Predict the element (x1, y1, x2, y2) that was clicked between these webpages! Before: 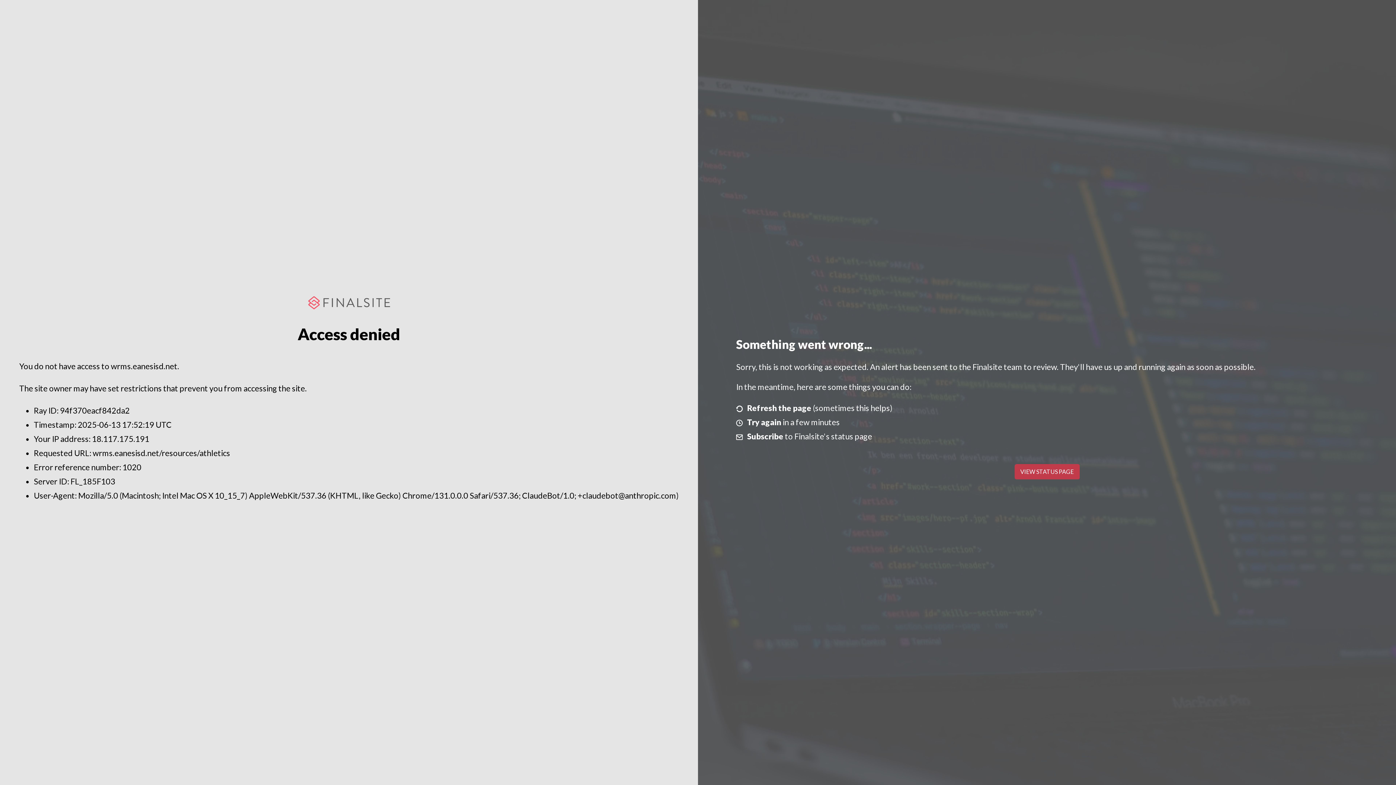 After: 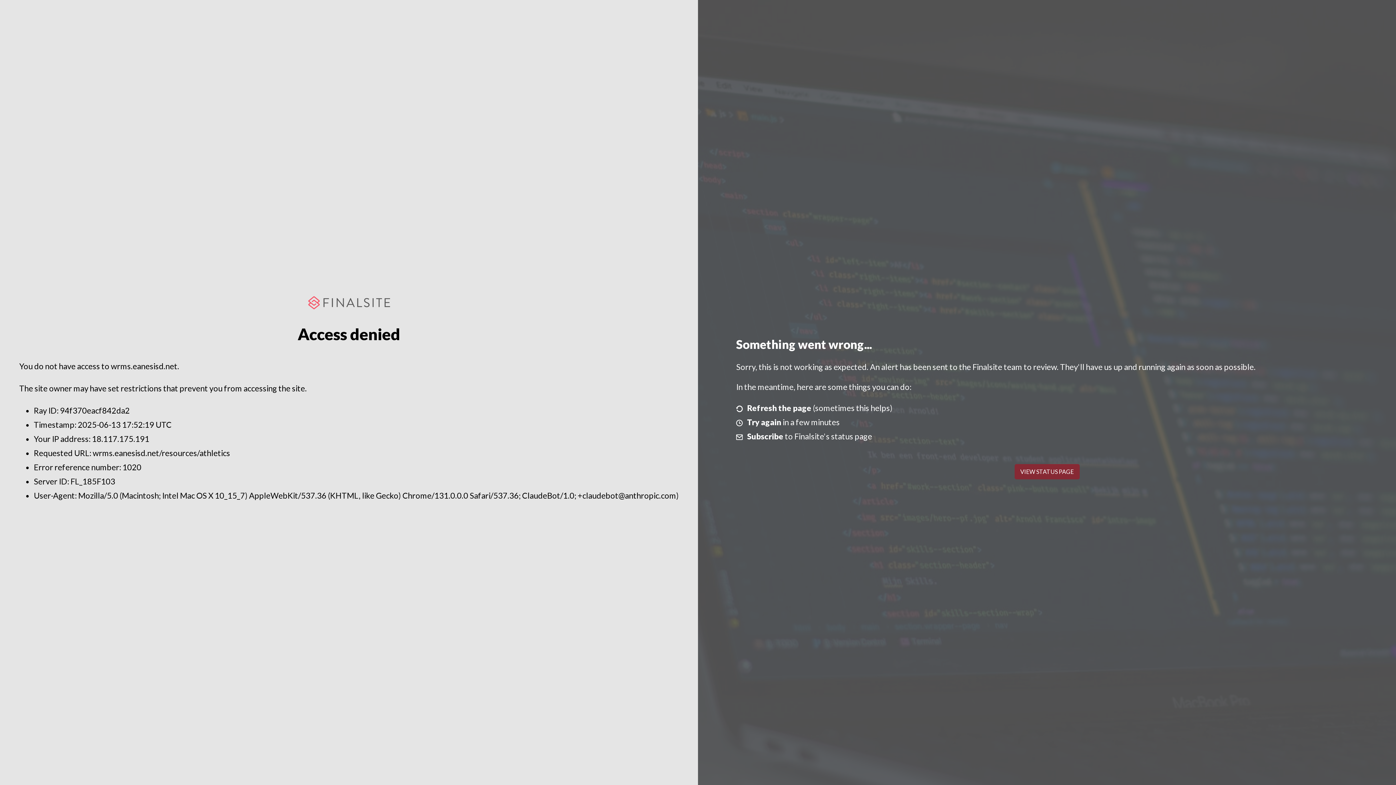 Action: bbox: (1014, 464, 1079, 479) label: VIEW STATUS PAGE